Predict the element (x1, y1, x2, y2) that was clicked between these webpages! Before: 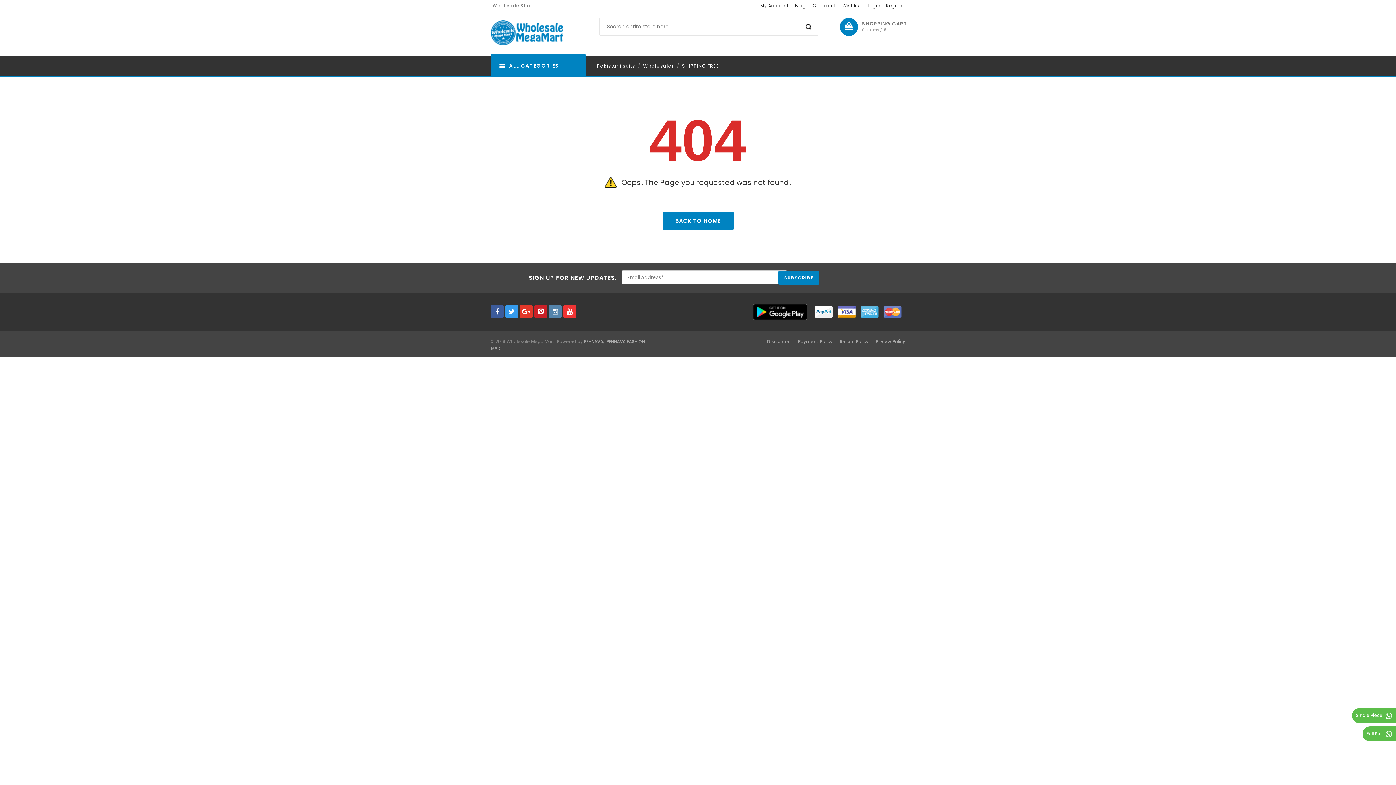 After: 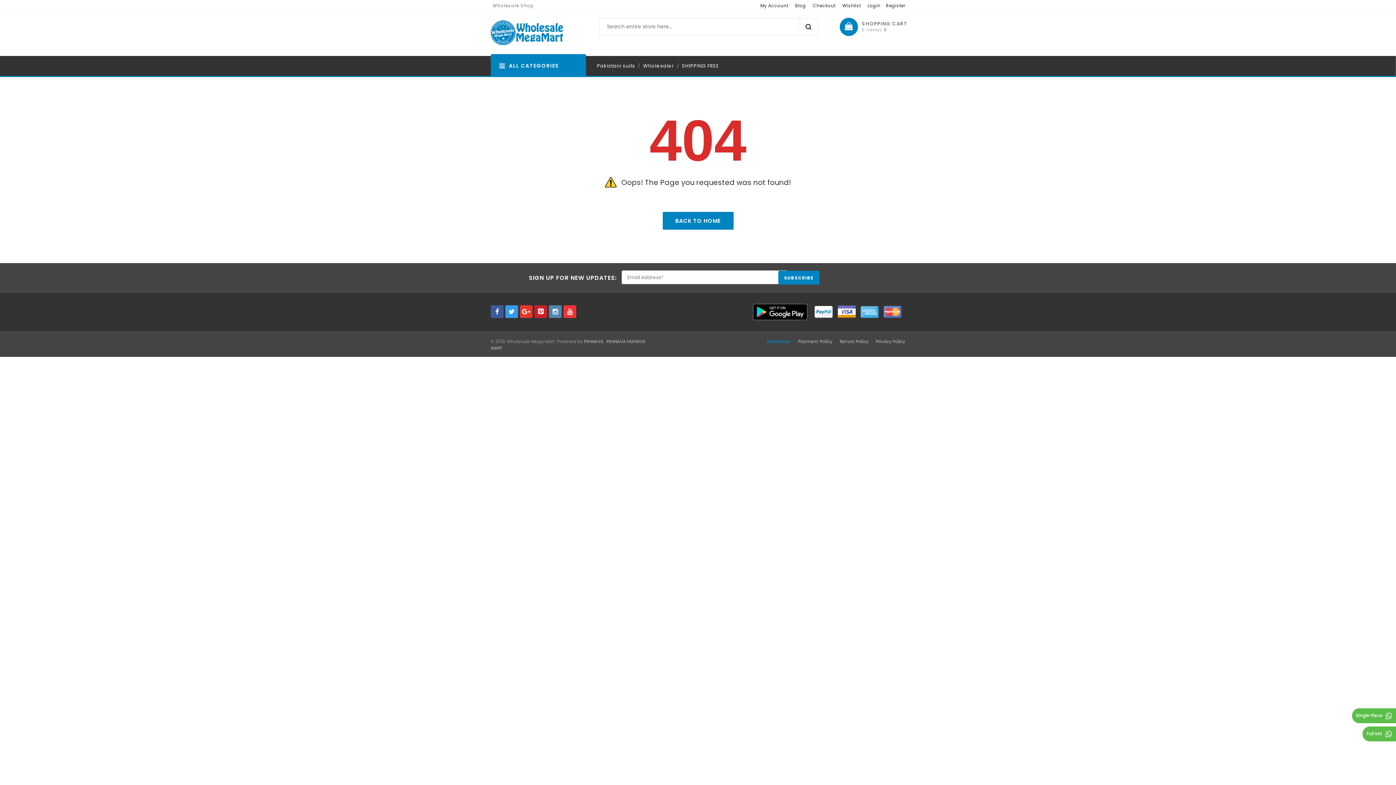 Action: bbox: (767, 338, 790, 344) label: Disclaimer